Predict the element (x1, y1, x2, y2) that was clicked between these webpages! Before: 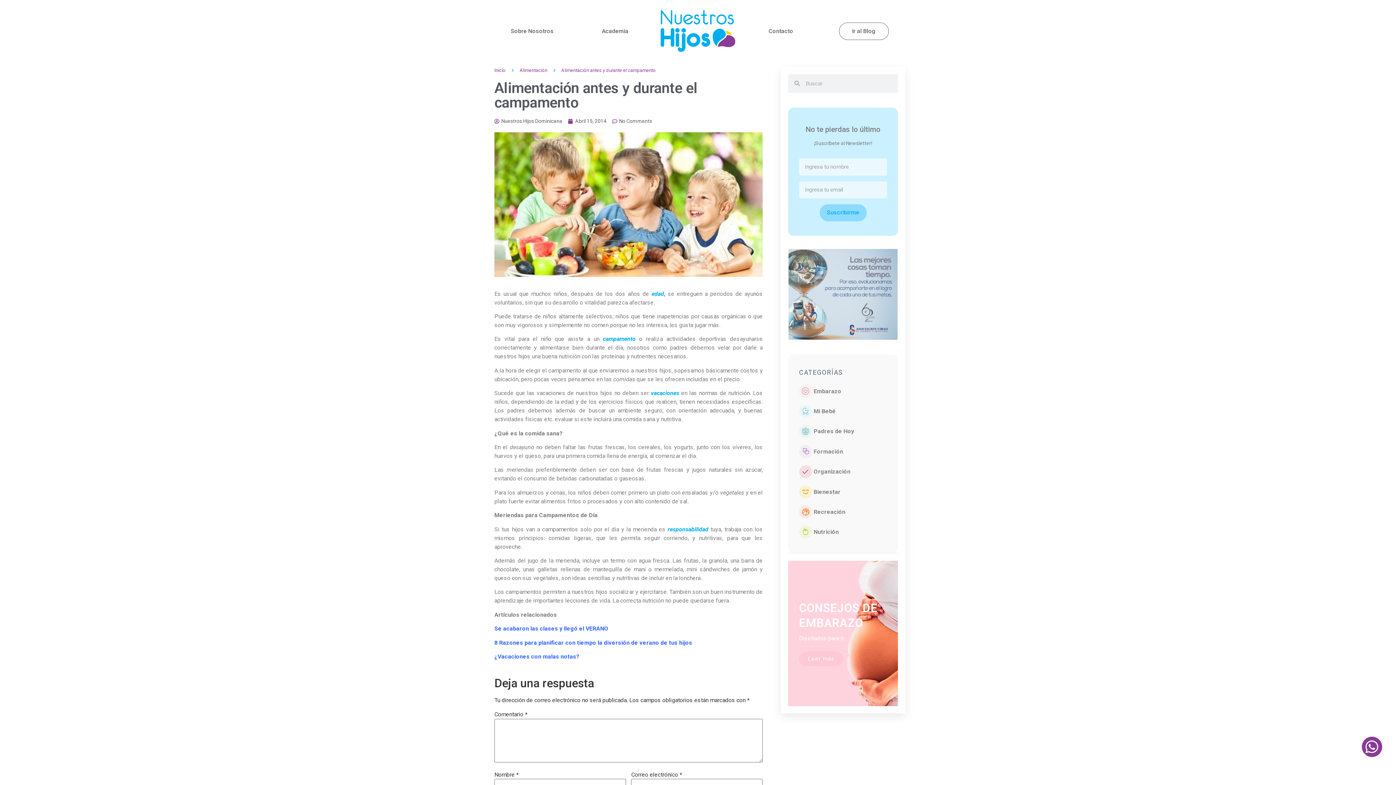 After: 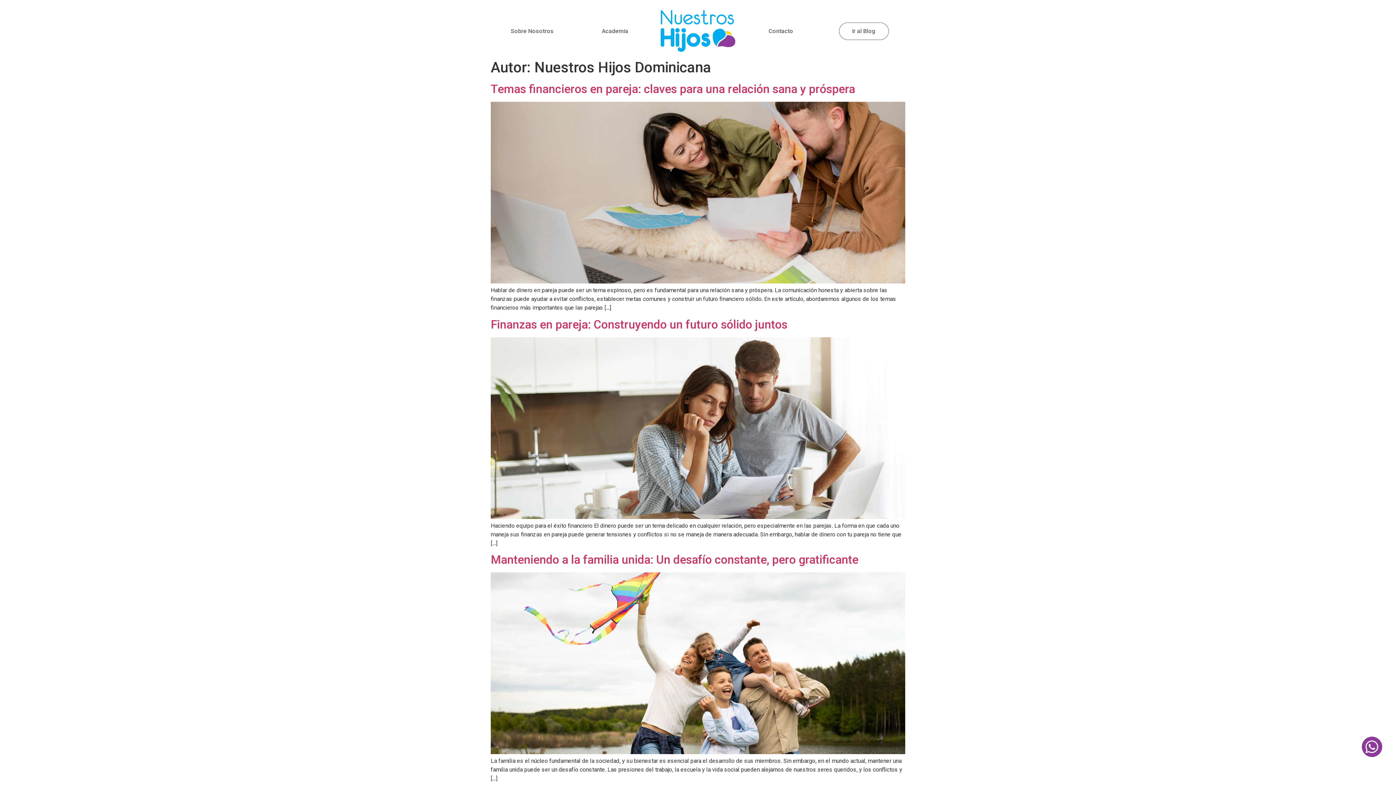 Action: bbox: (494, 117, 562, 125) label: Nuestros Hijos Dominicana